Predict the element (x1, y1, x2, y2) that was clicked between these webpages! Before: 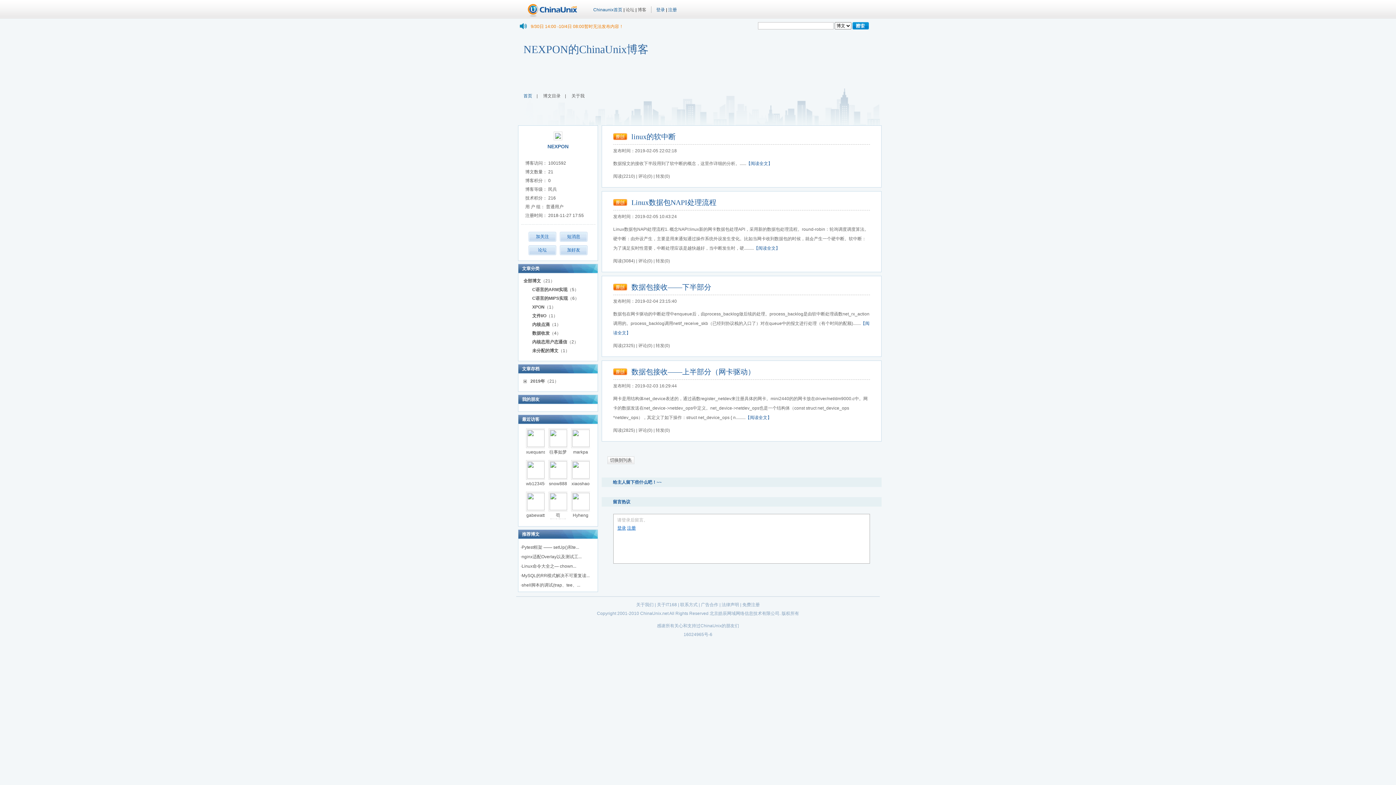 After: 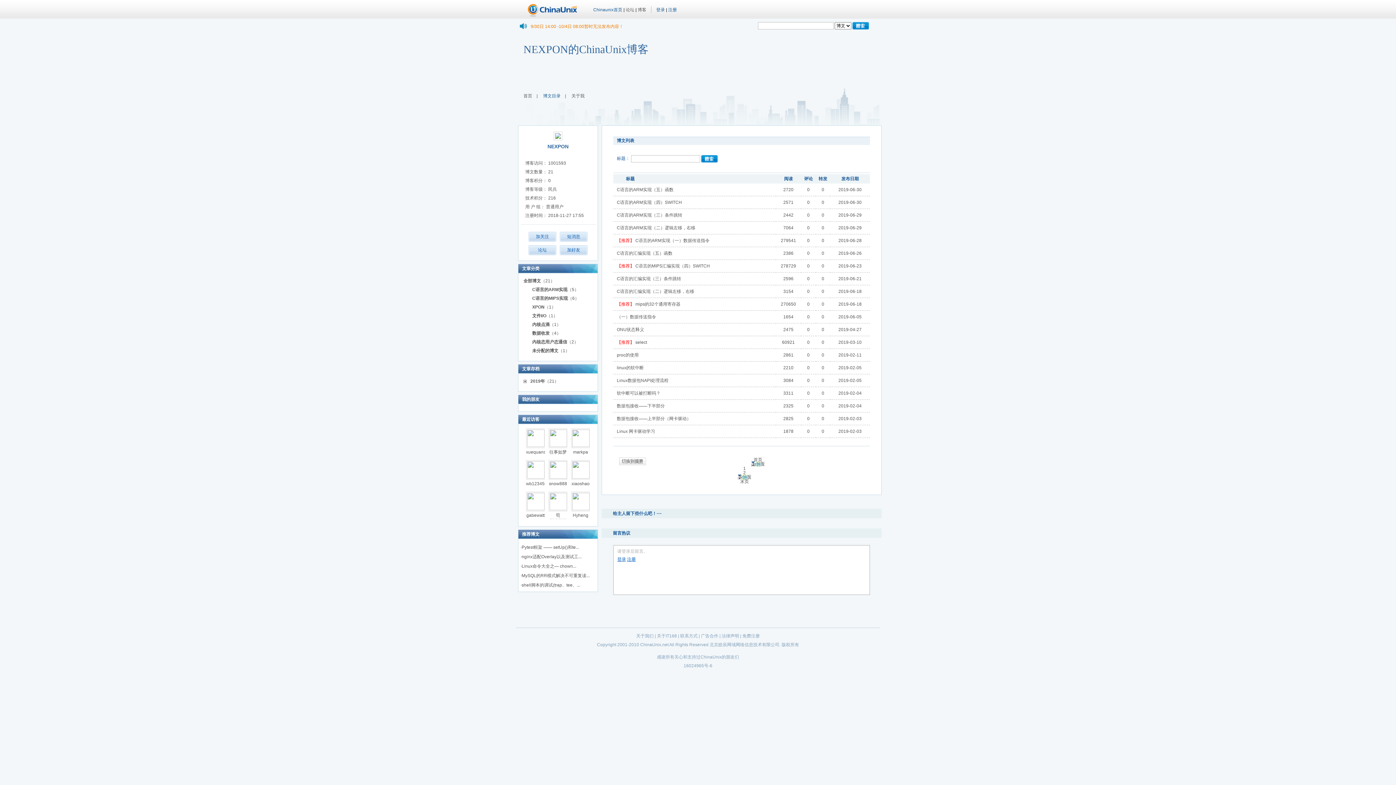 Action: label: 博文目录 bbox: (543, 90, 560, 101)